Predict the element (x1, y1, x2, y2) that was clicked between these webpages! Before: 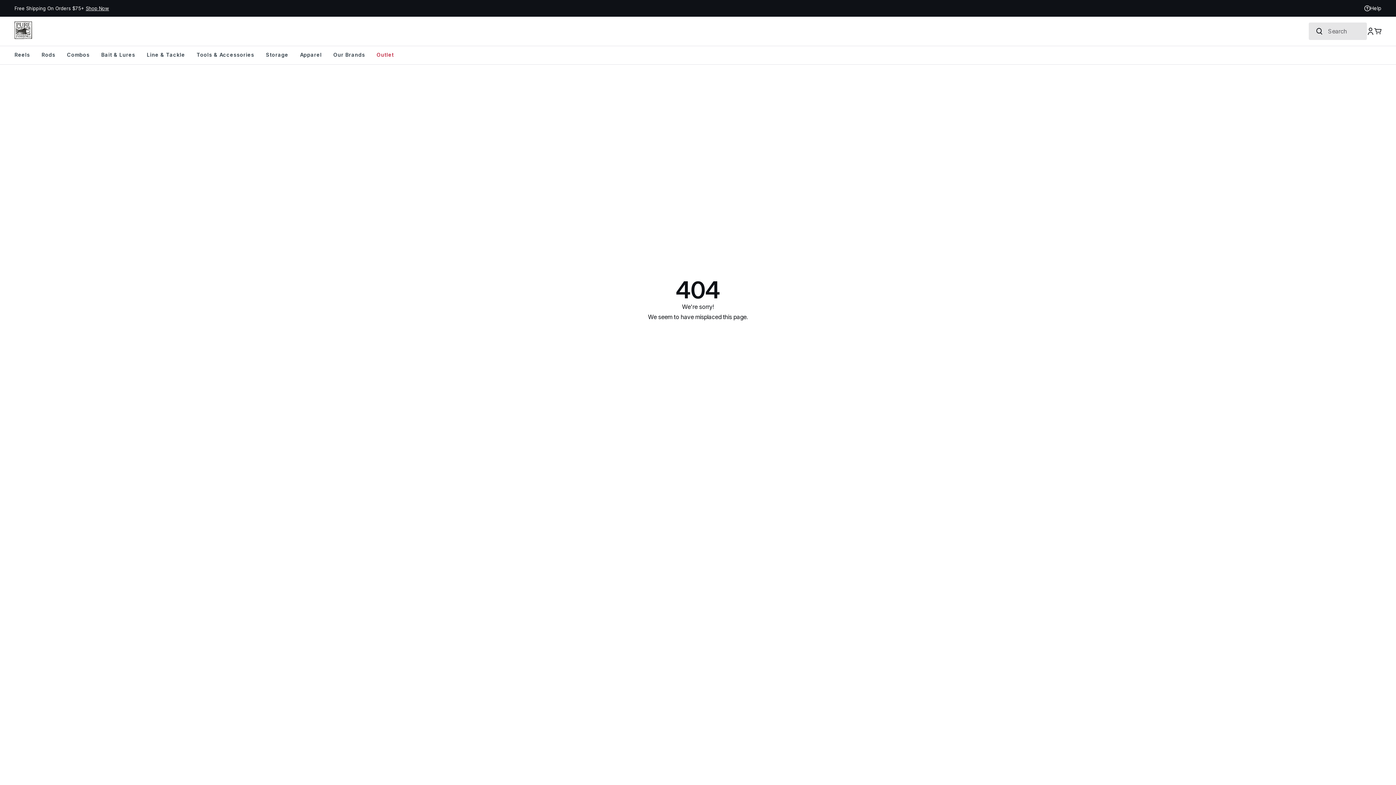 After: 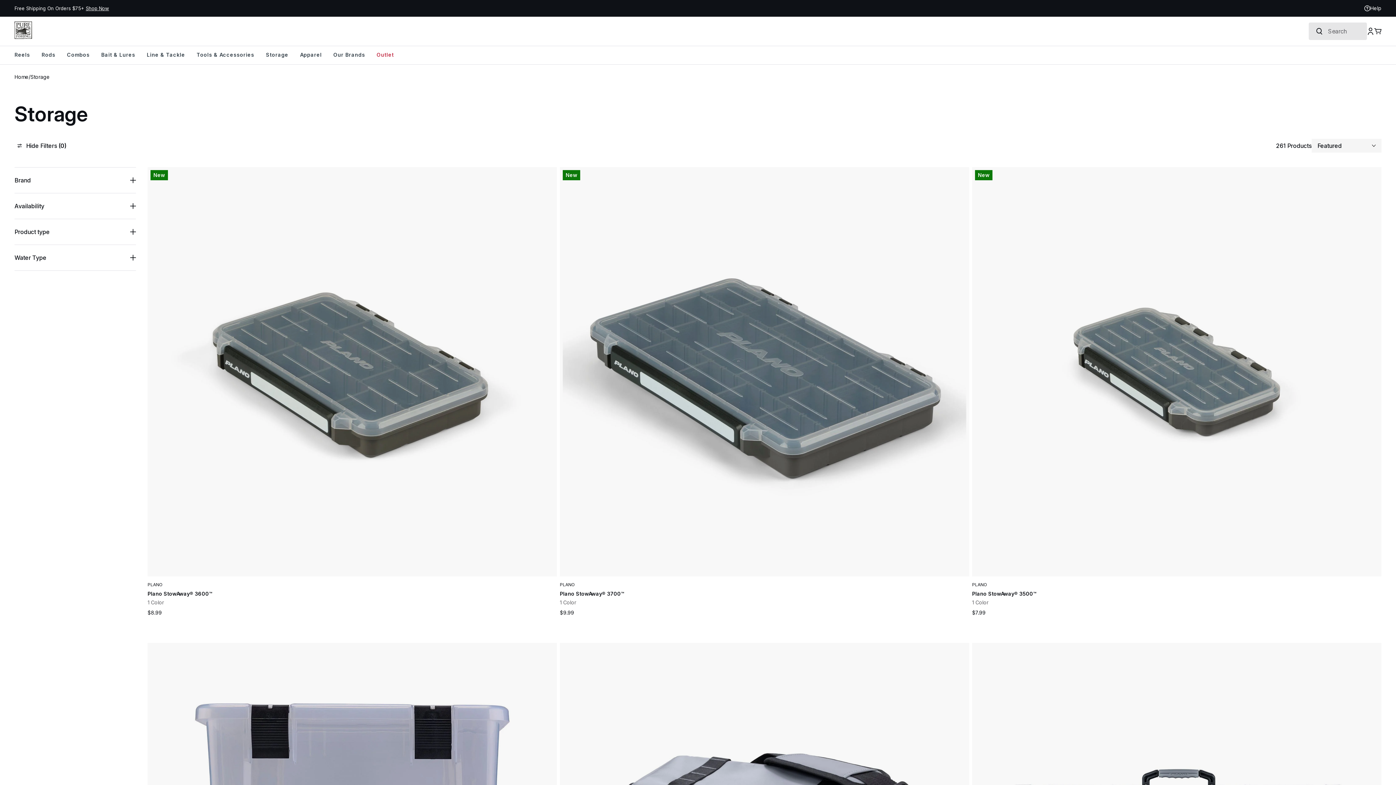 Action: bbox: (265, 46, 288, 63) label: Storage